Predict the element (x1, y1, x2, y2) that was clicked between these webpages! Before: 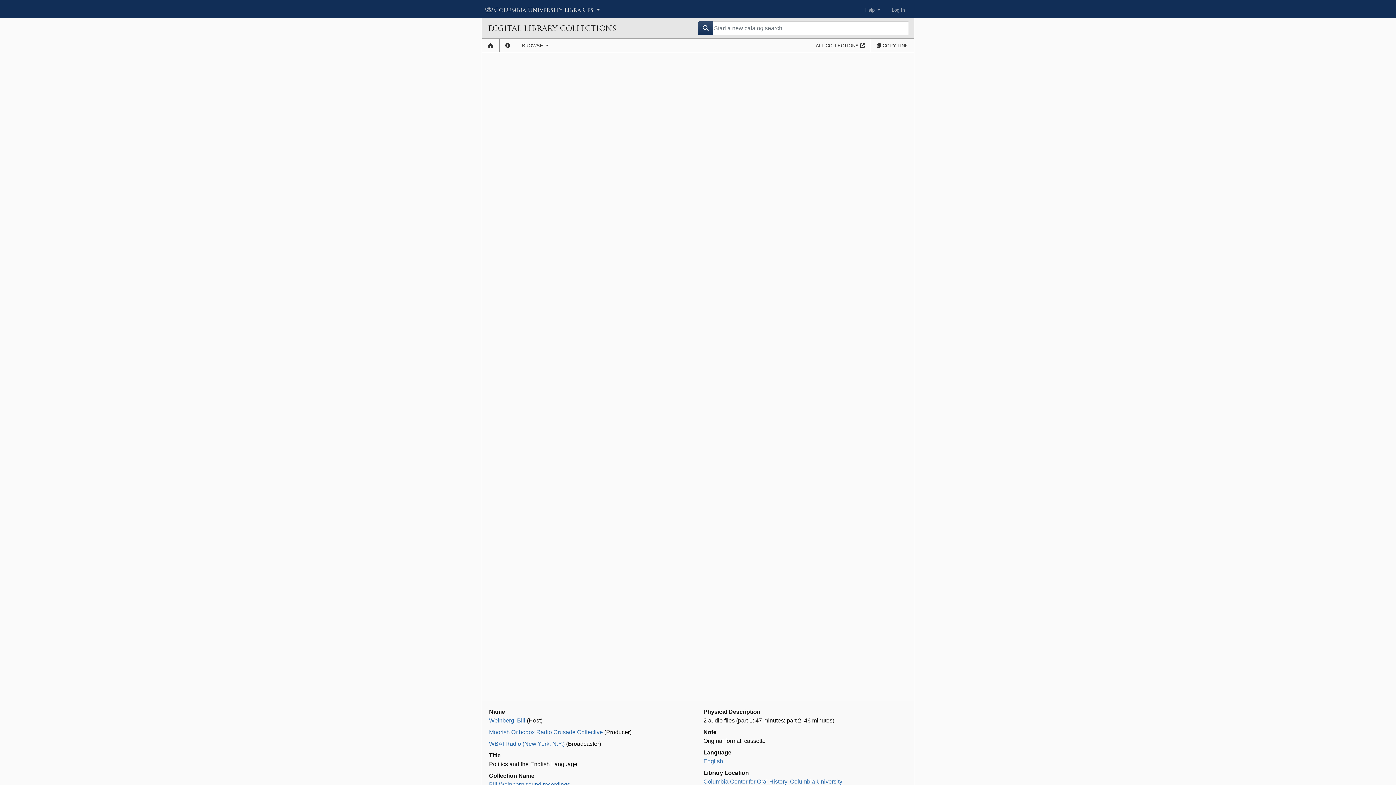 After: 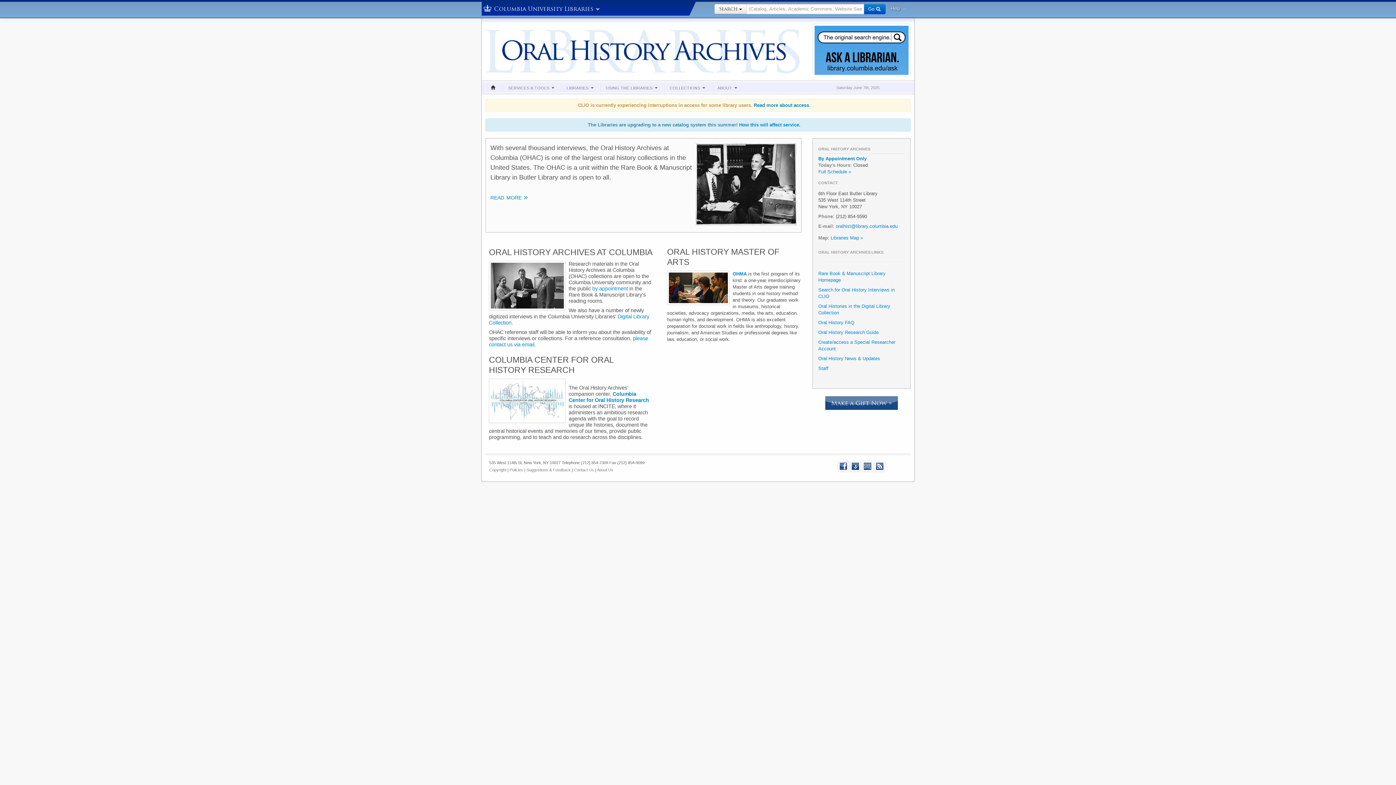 Action: bbox: (703, 778, 842, 785) label: Columbia Center for Oral History, Columbia University